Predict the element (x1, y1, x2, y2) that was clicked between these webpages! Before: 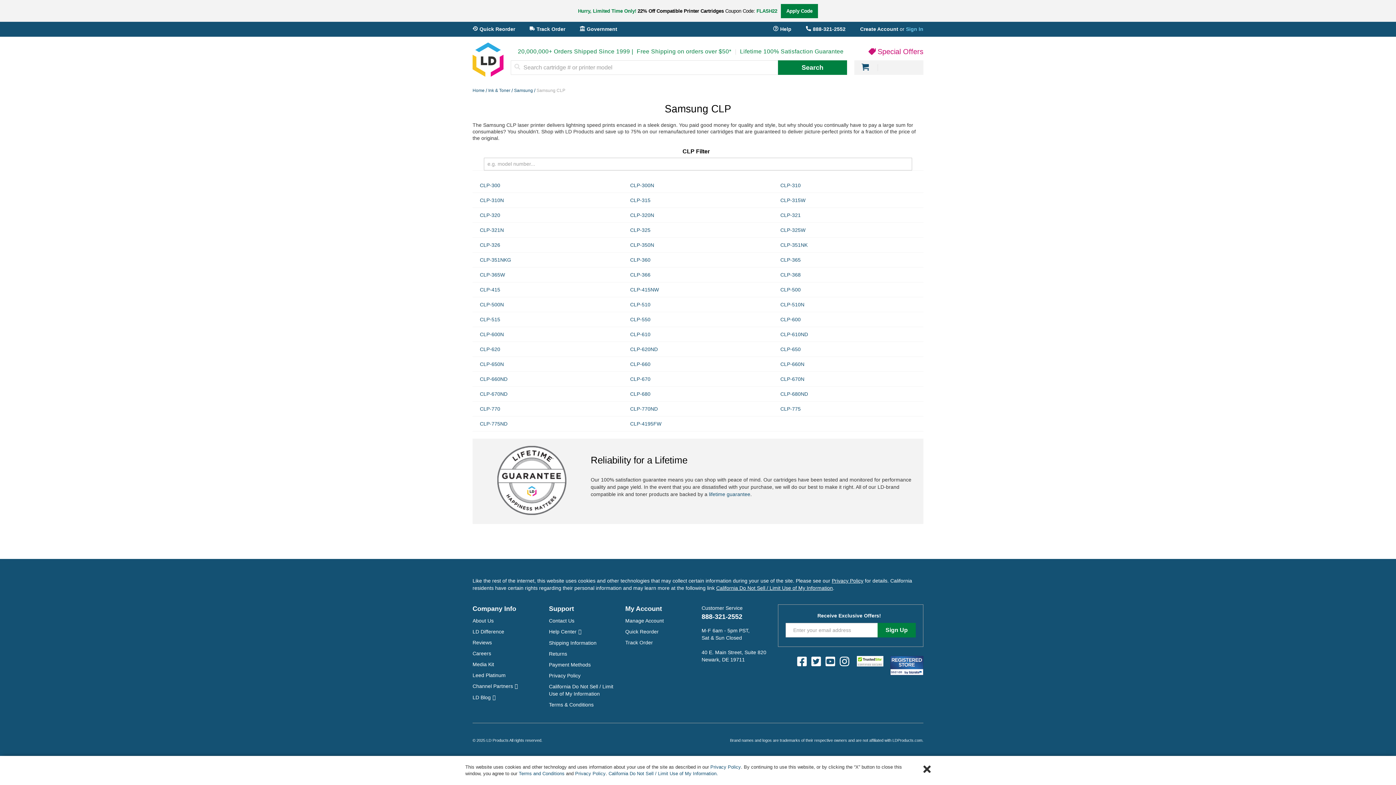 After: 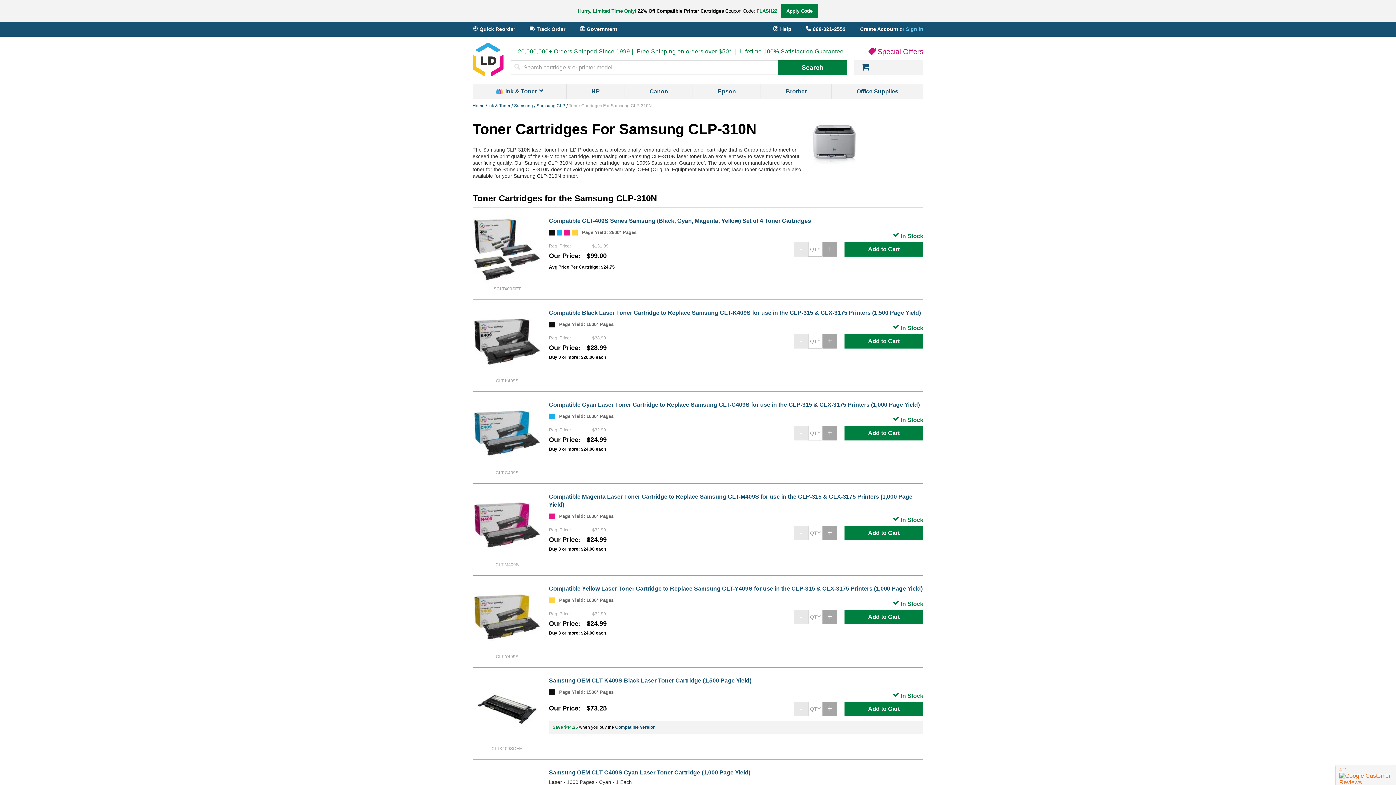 Action: label: CLP-310N bbox: (472, 193, 623, 207)